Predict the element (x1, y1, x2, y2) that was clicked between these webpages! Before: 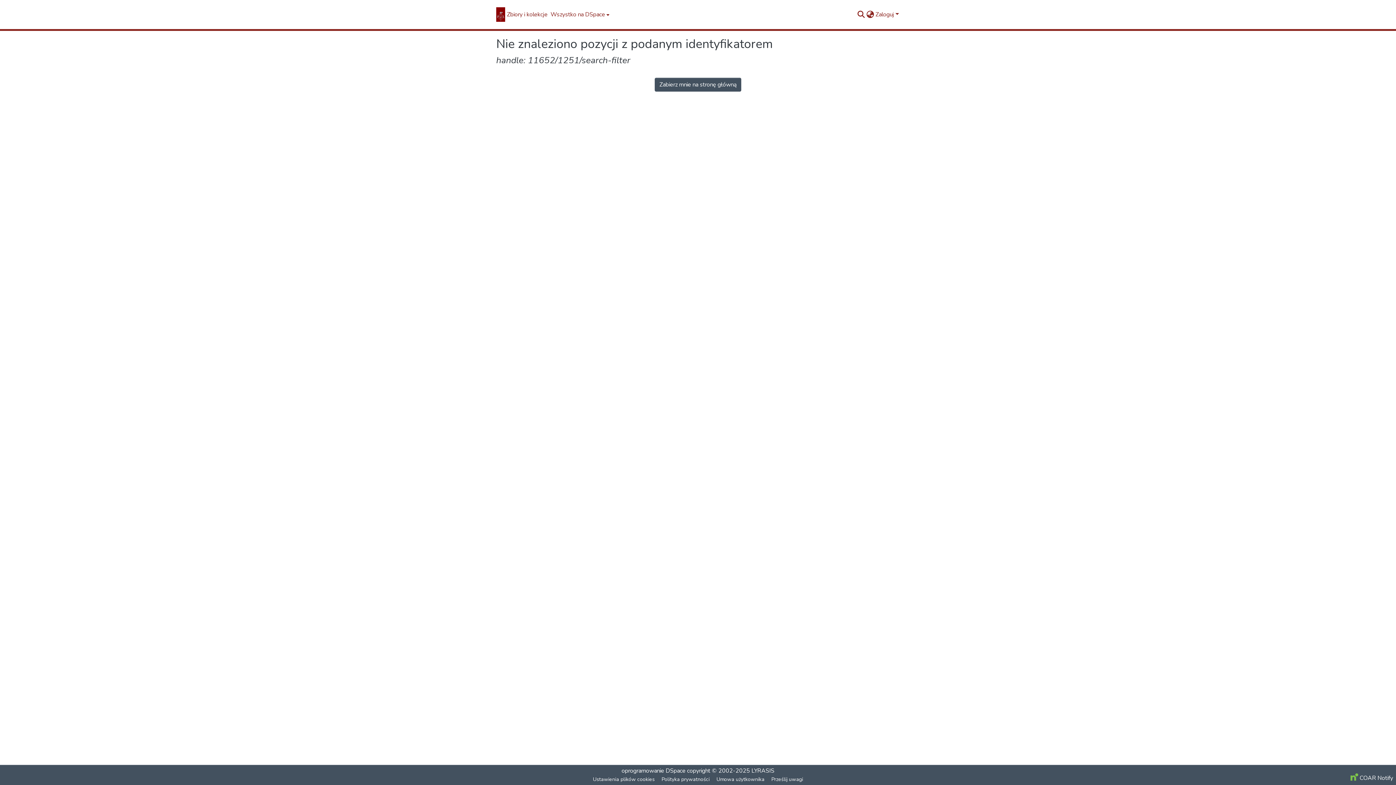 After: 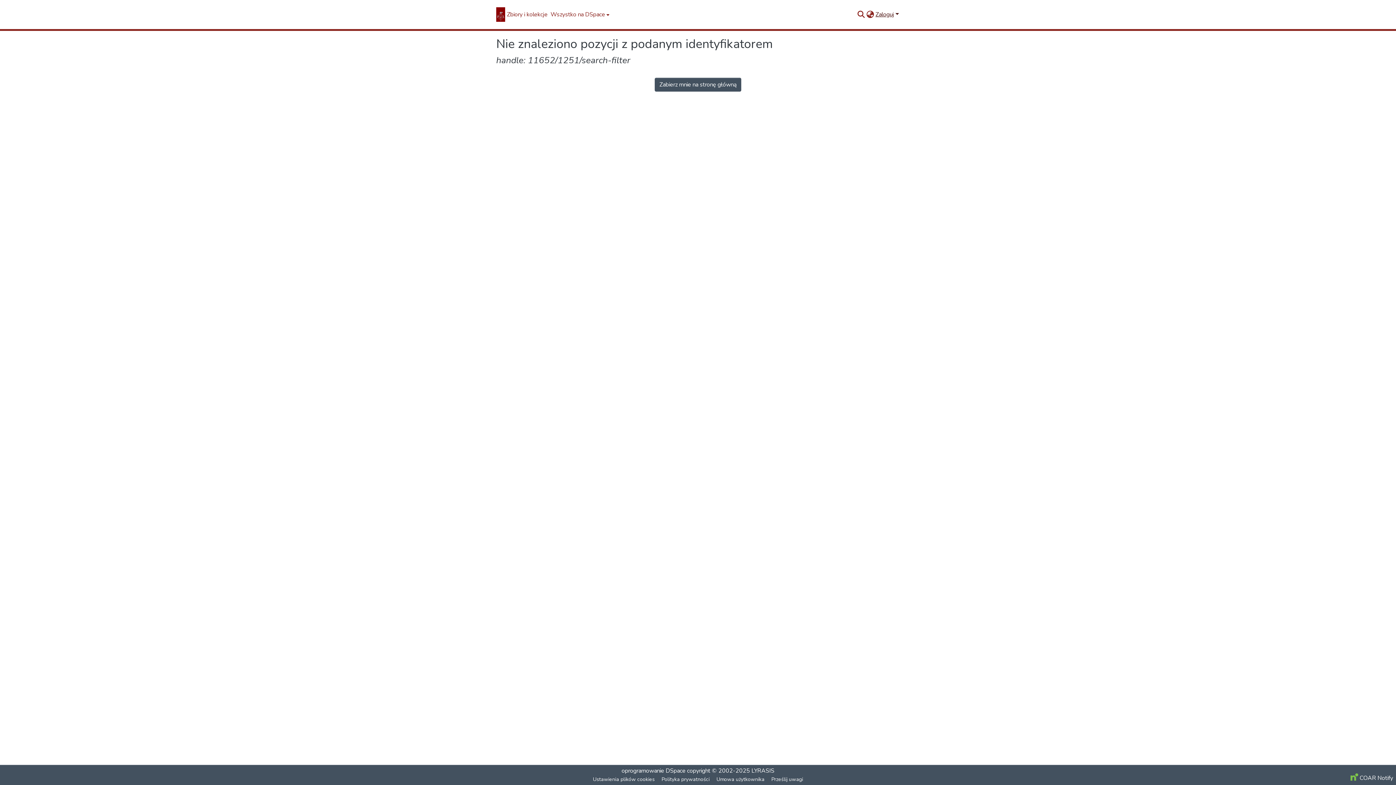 Action: label: Zaloguj bbox: (875, 10, 900, 18)